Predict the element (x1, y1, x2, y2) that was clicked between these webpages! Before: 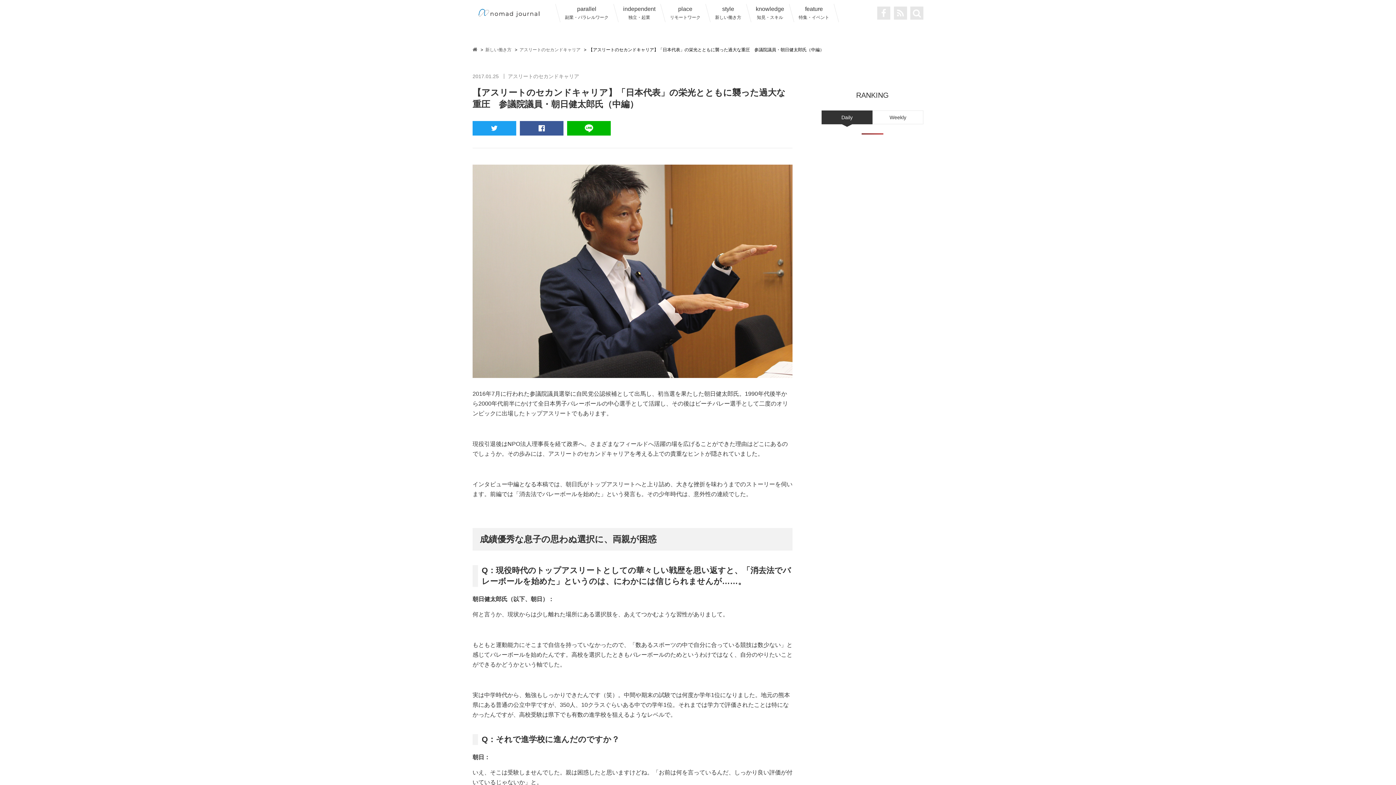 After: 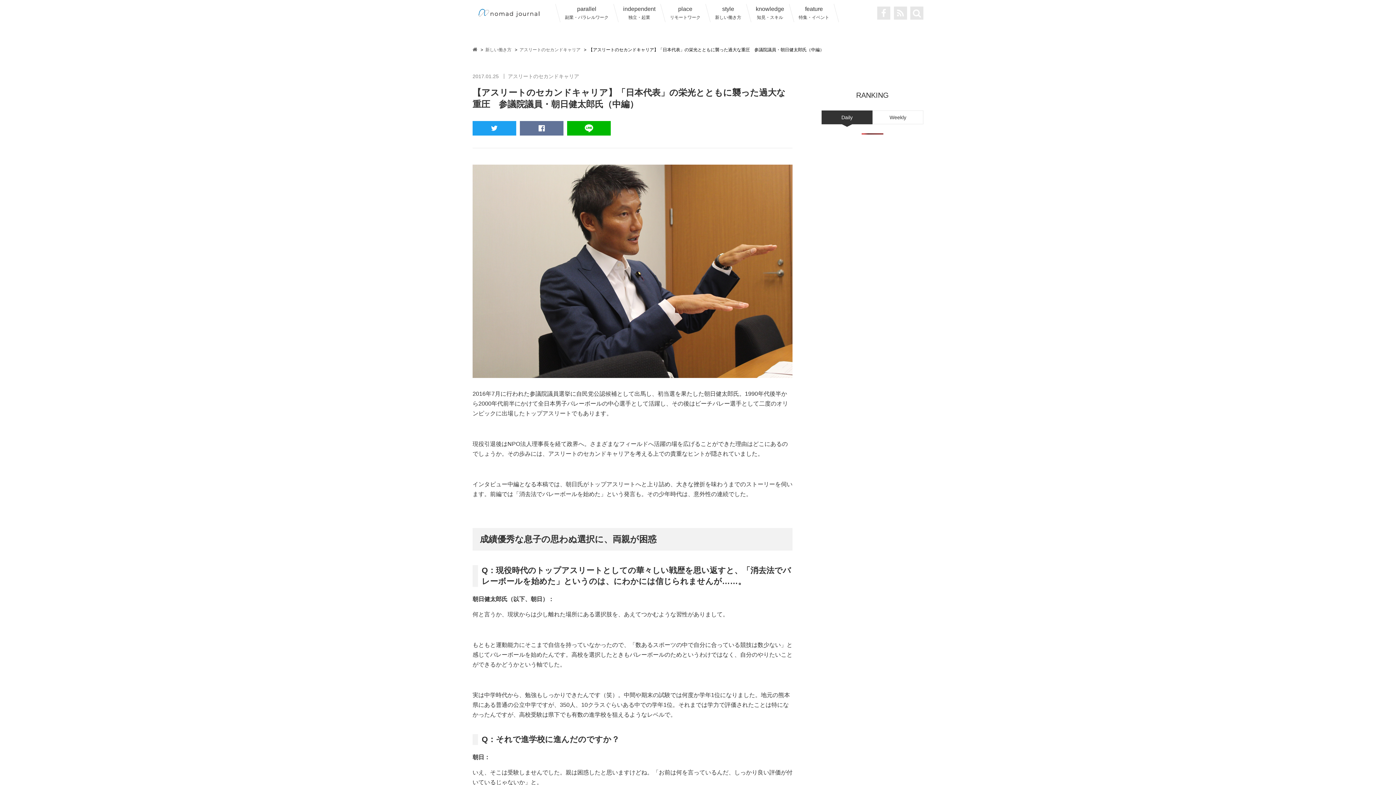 Action: bbox: (520, 121, 563, 135)